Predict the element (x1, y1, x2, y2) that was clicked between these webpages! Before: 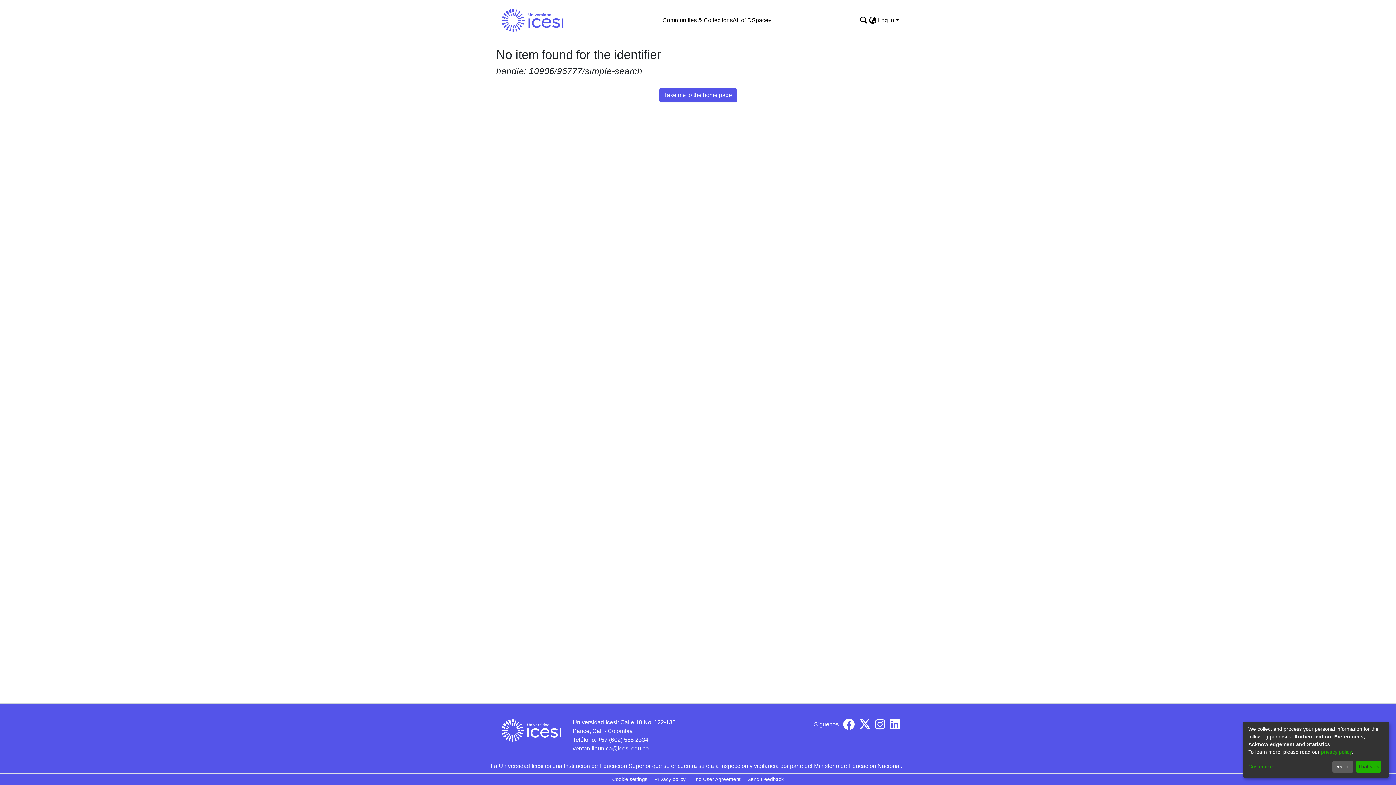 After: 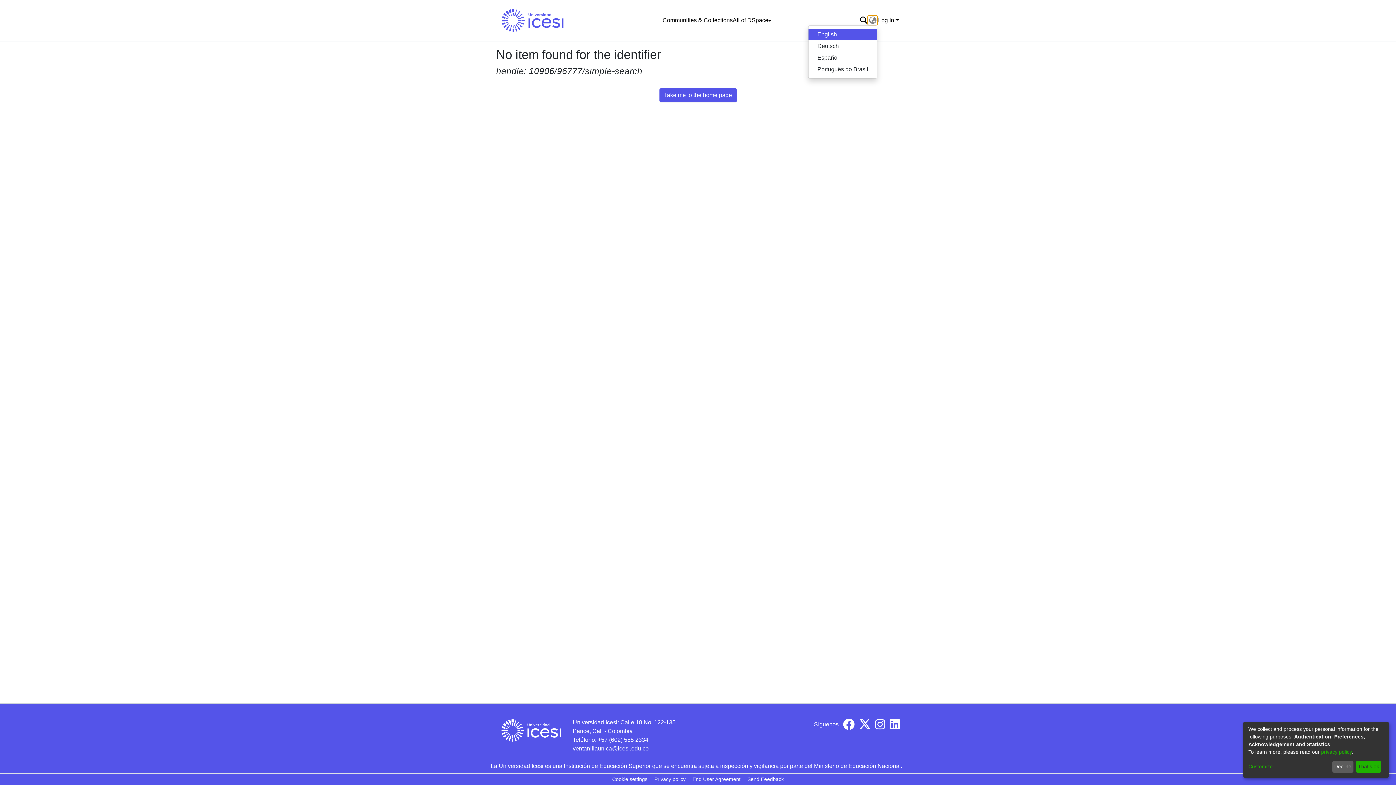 Action: label: Language switch bbox: (868, 16, 877, 24)